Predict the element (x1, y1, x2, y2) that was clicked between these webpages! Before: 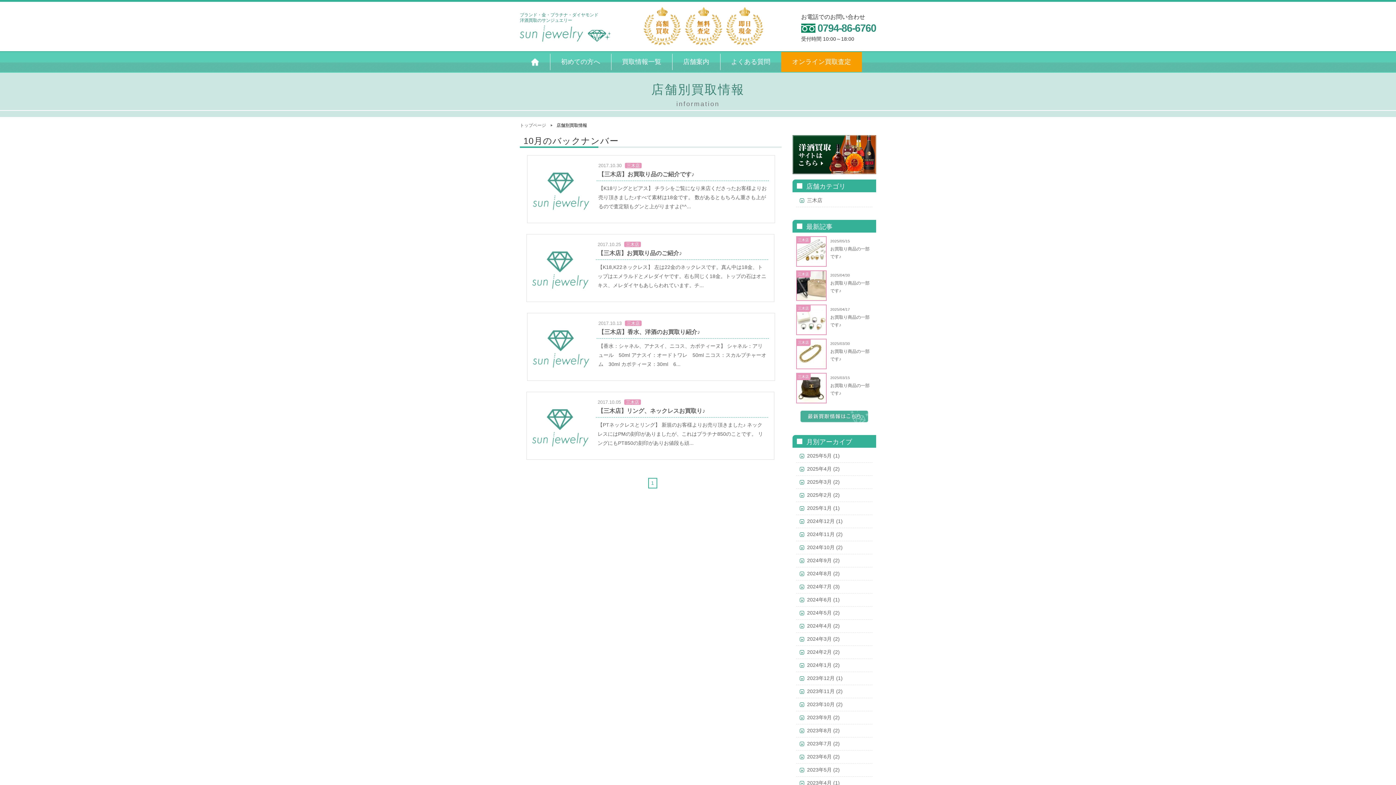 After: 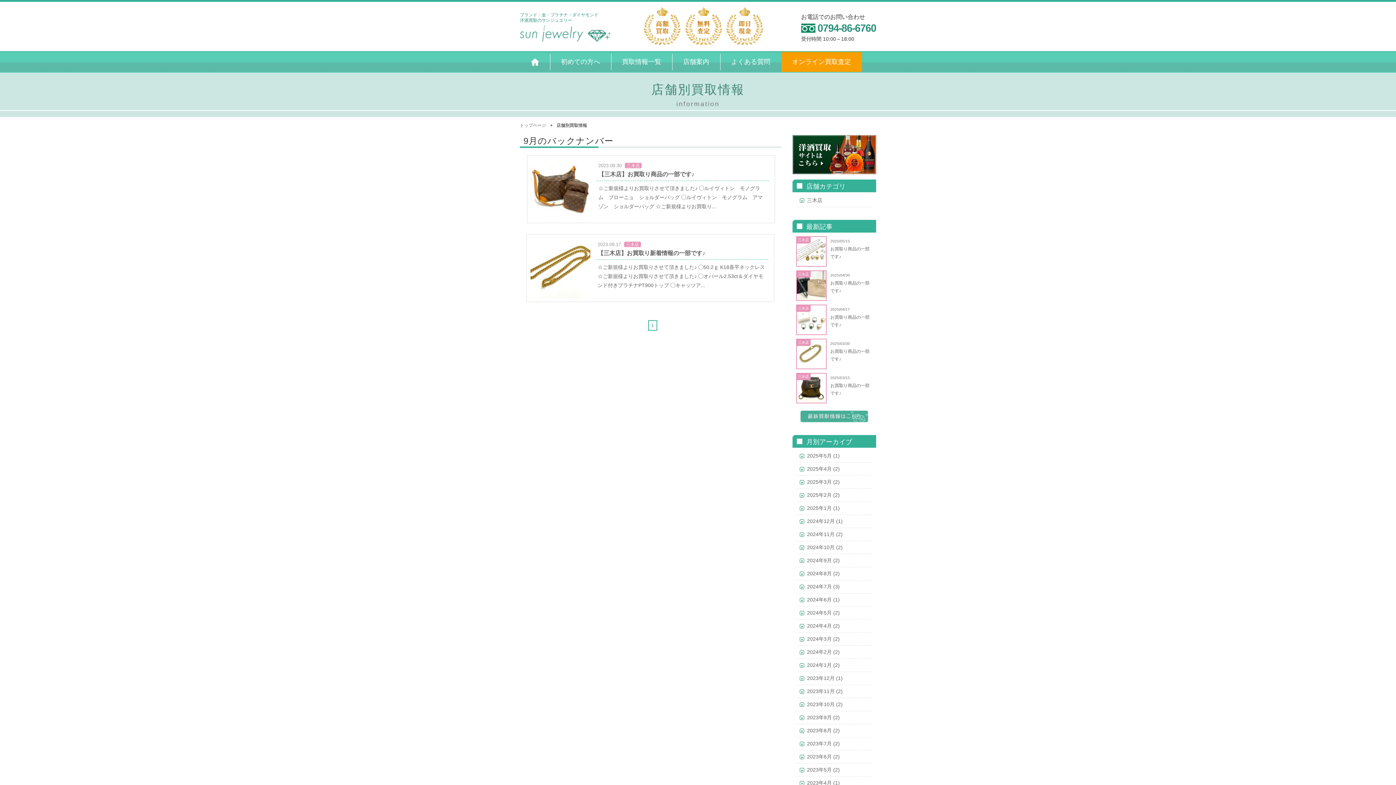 Action: label: 2023年9月 (2) bbox: (807, 713, 872, 722)